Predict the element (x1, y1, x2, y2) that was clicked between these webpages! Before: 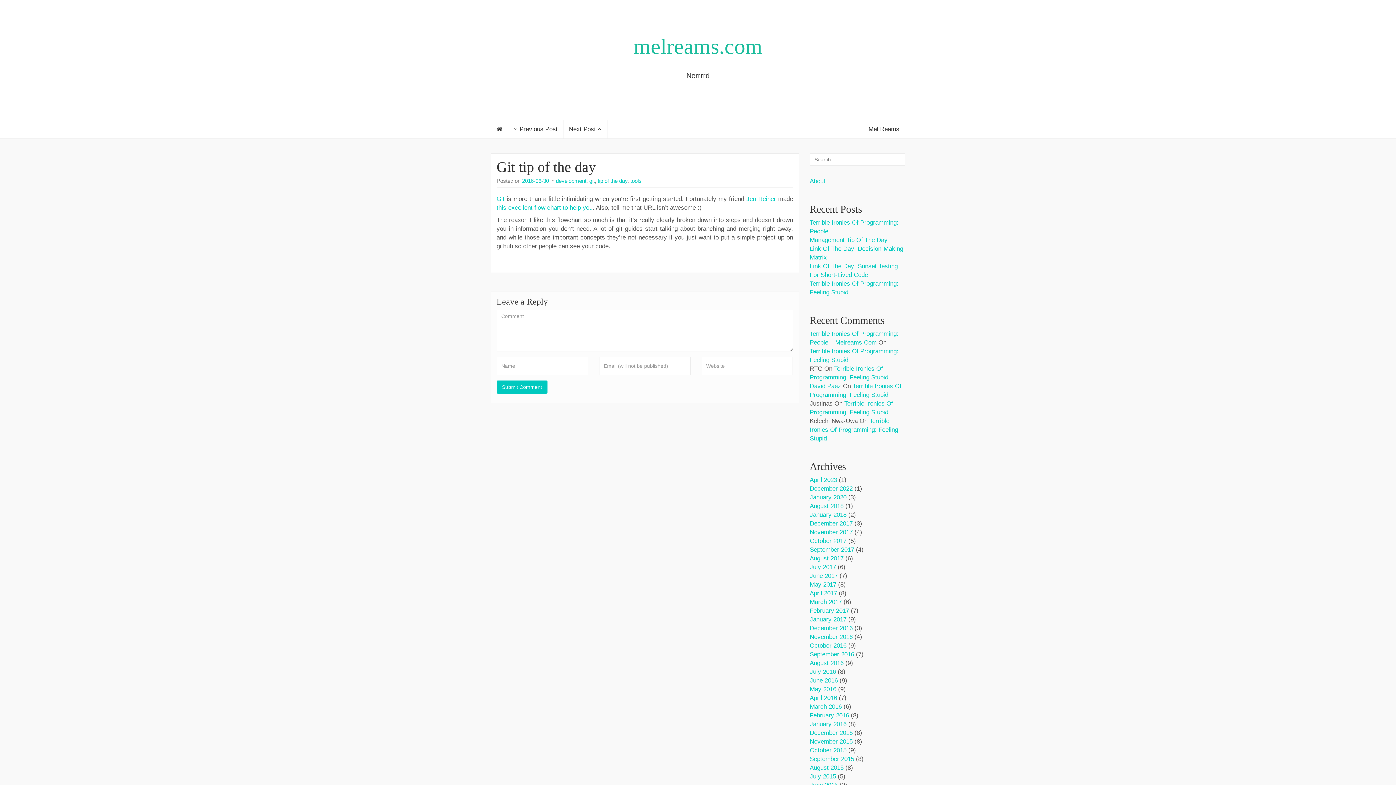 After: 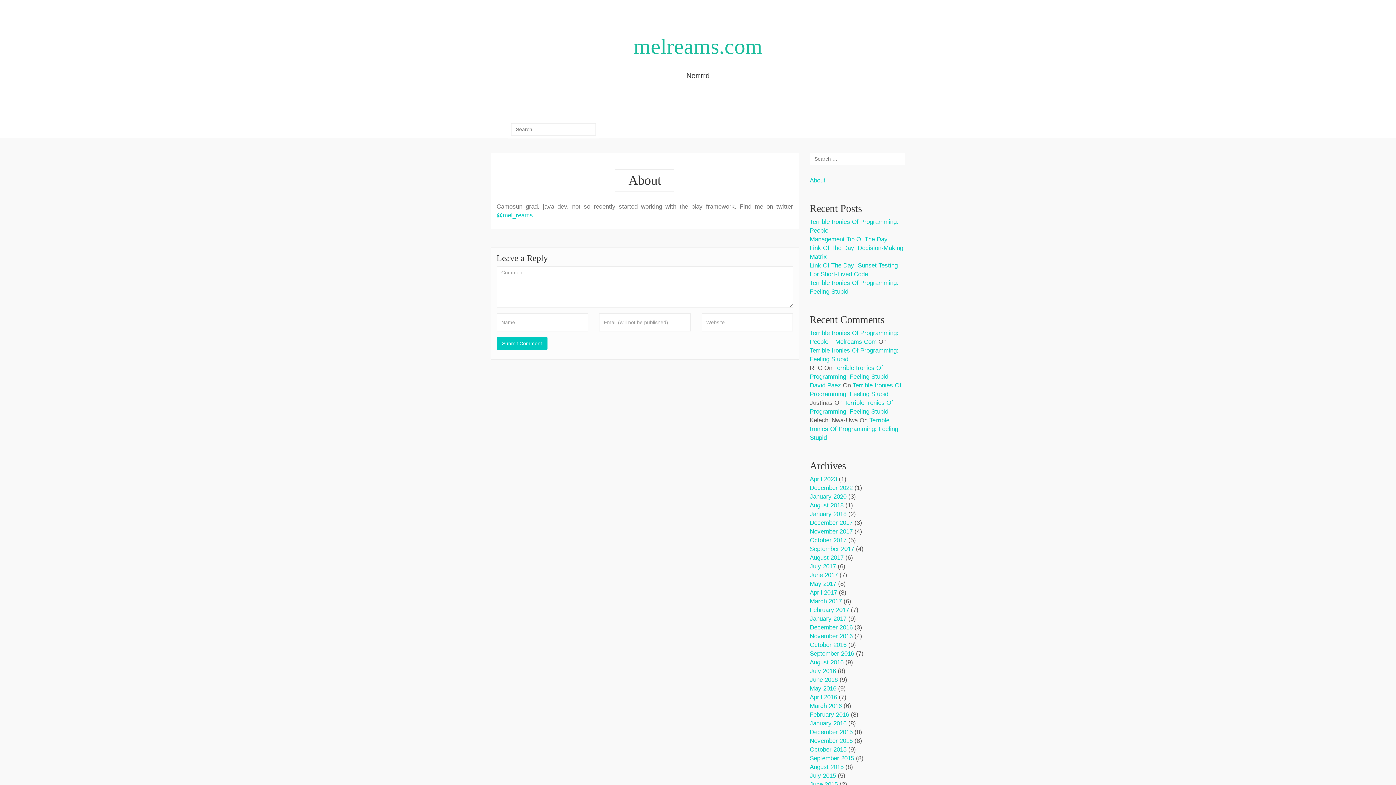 Action: bbox: (810, 177, 825, 184) label: About